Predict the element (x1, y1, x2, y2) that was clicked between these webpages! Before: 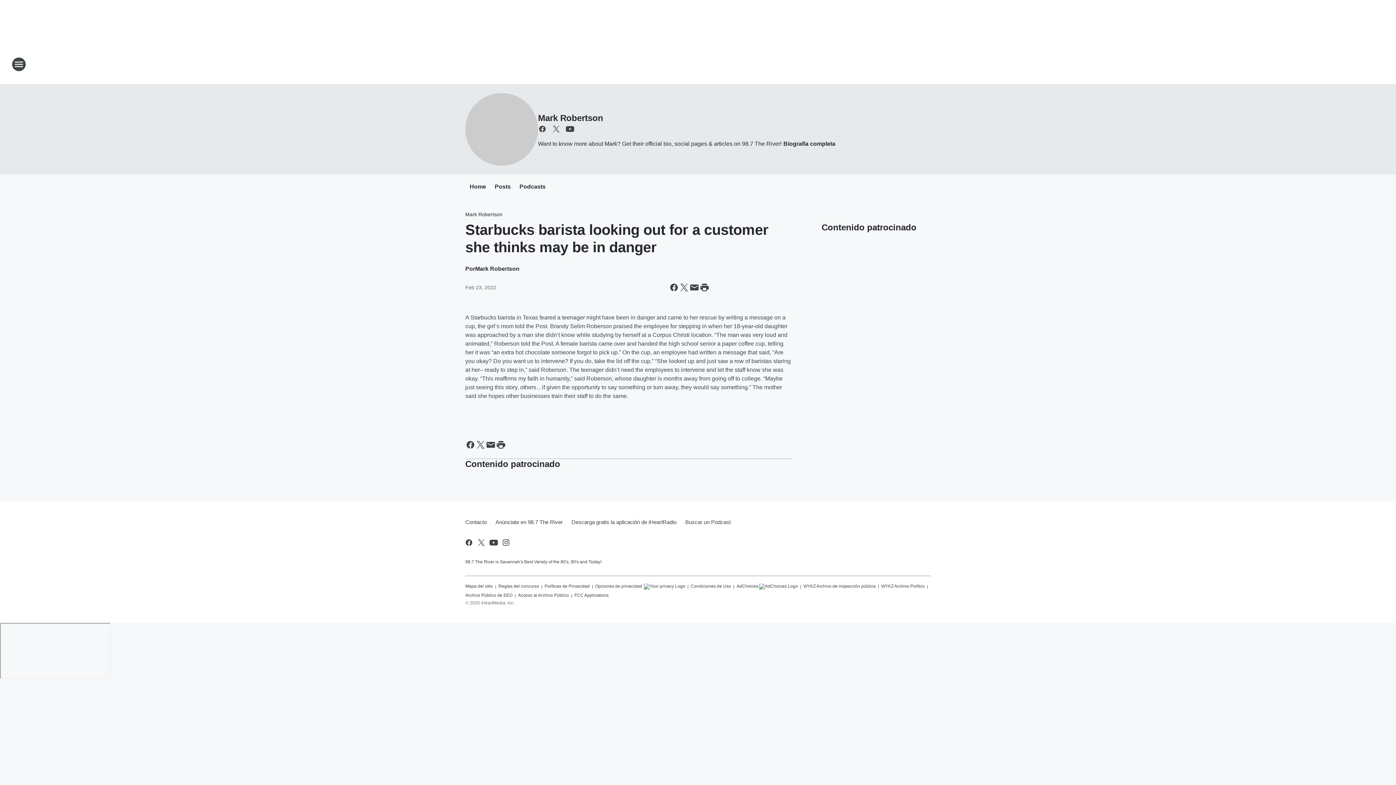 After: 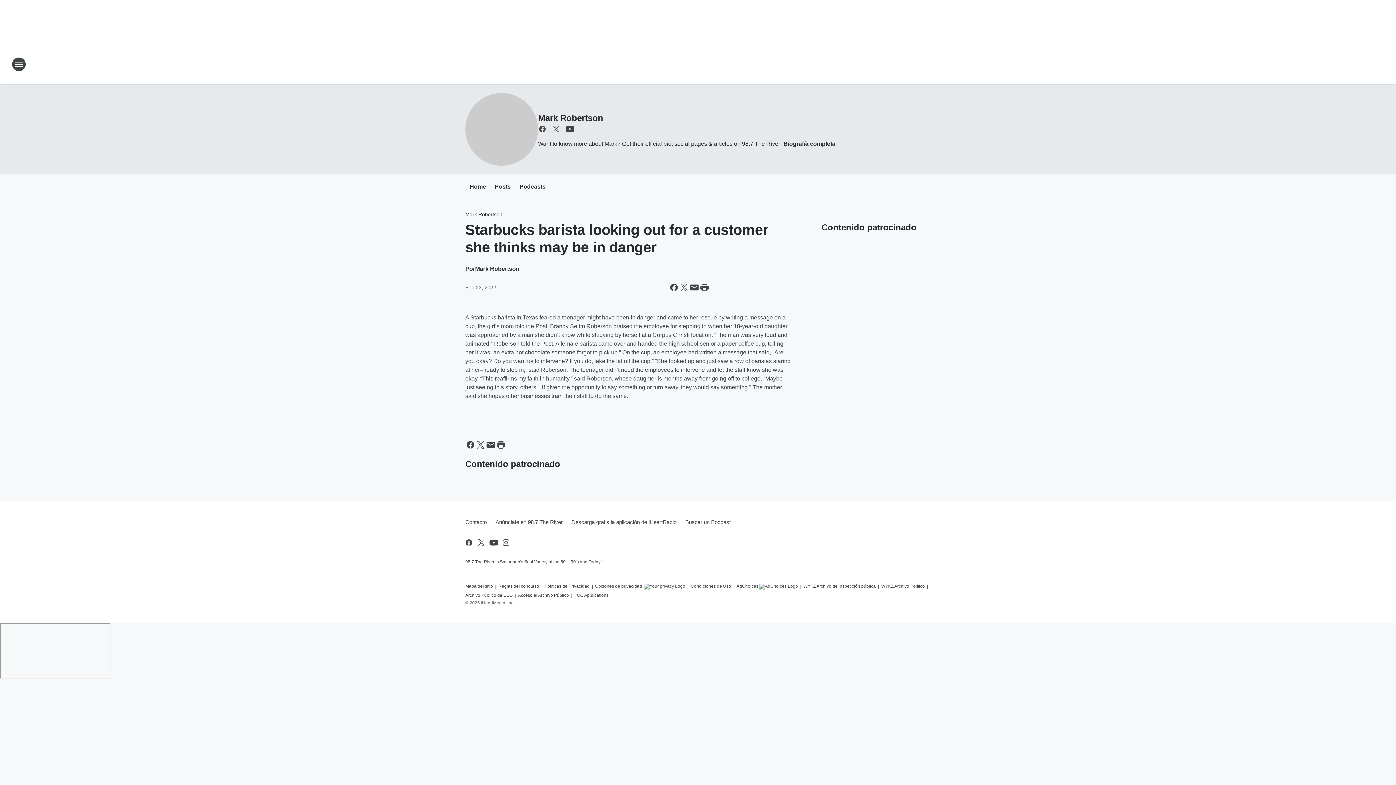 Action: label: WYKZ Archivo Político bbox: (881, 580, 925, 589)